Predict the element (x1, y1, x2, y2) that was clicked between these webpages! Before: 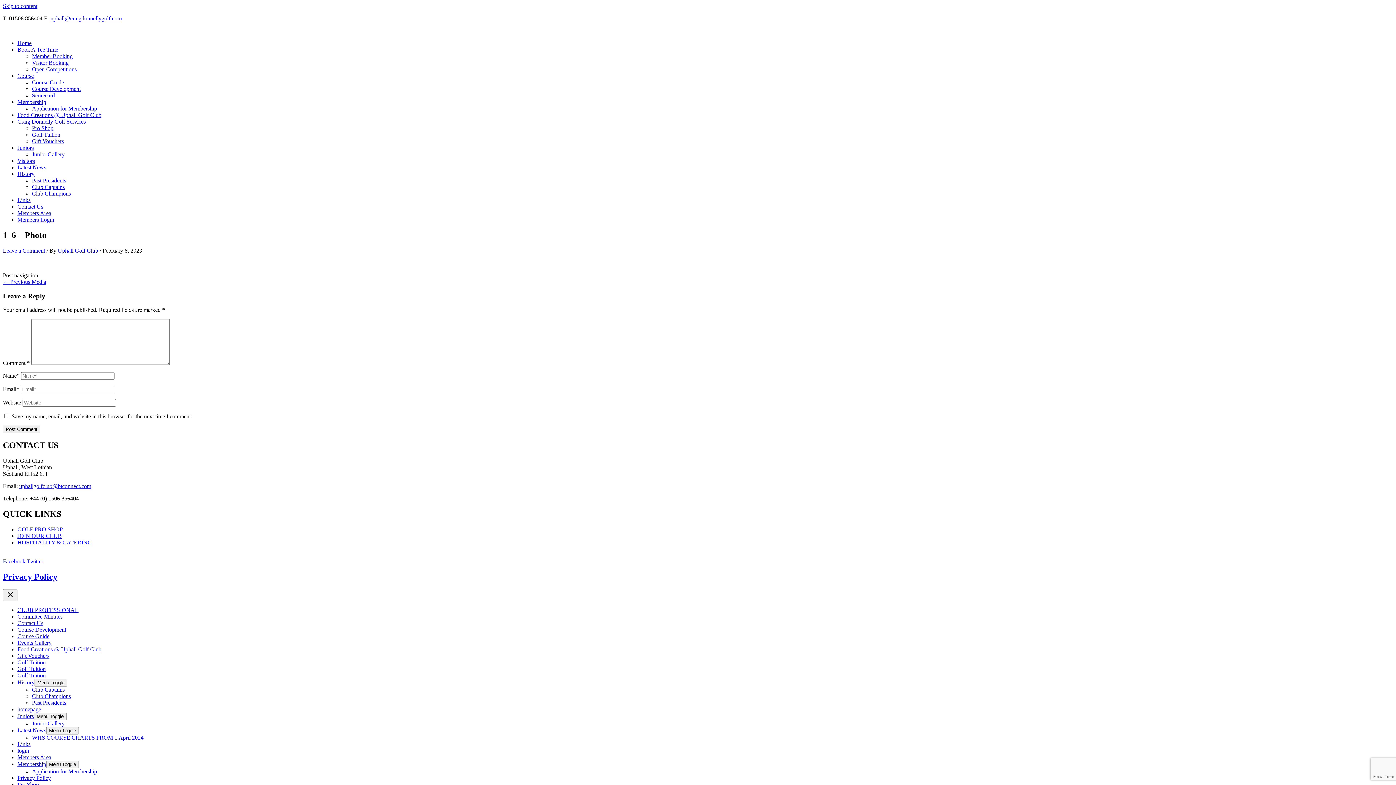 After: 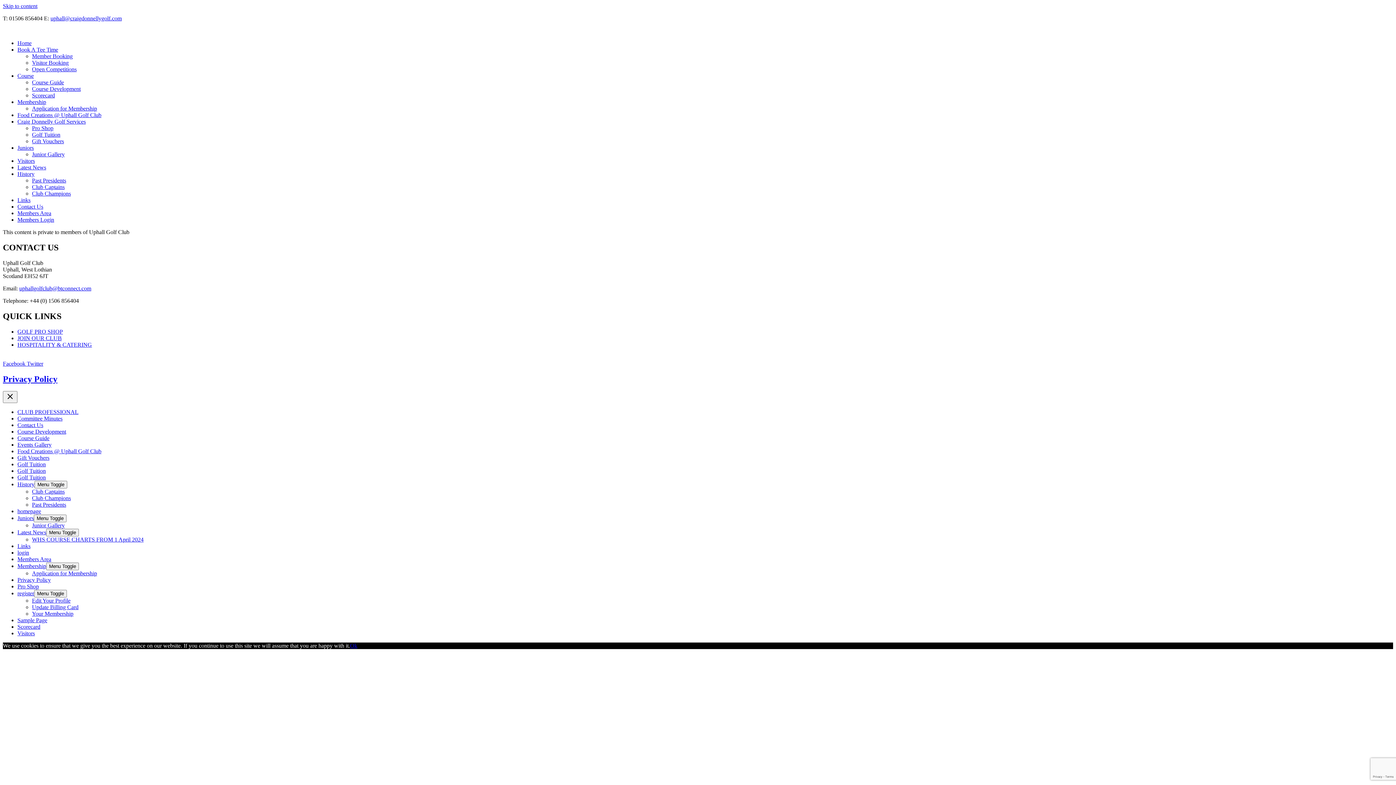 Action: label: Members Area bbox: (17, 754, 51, 760)